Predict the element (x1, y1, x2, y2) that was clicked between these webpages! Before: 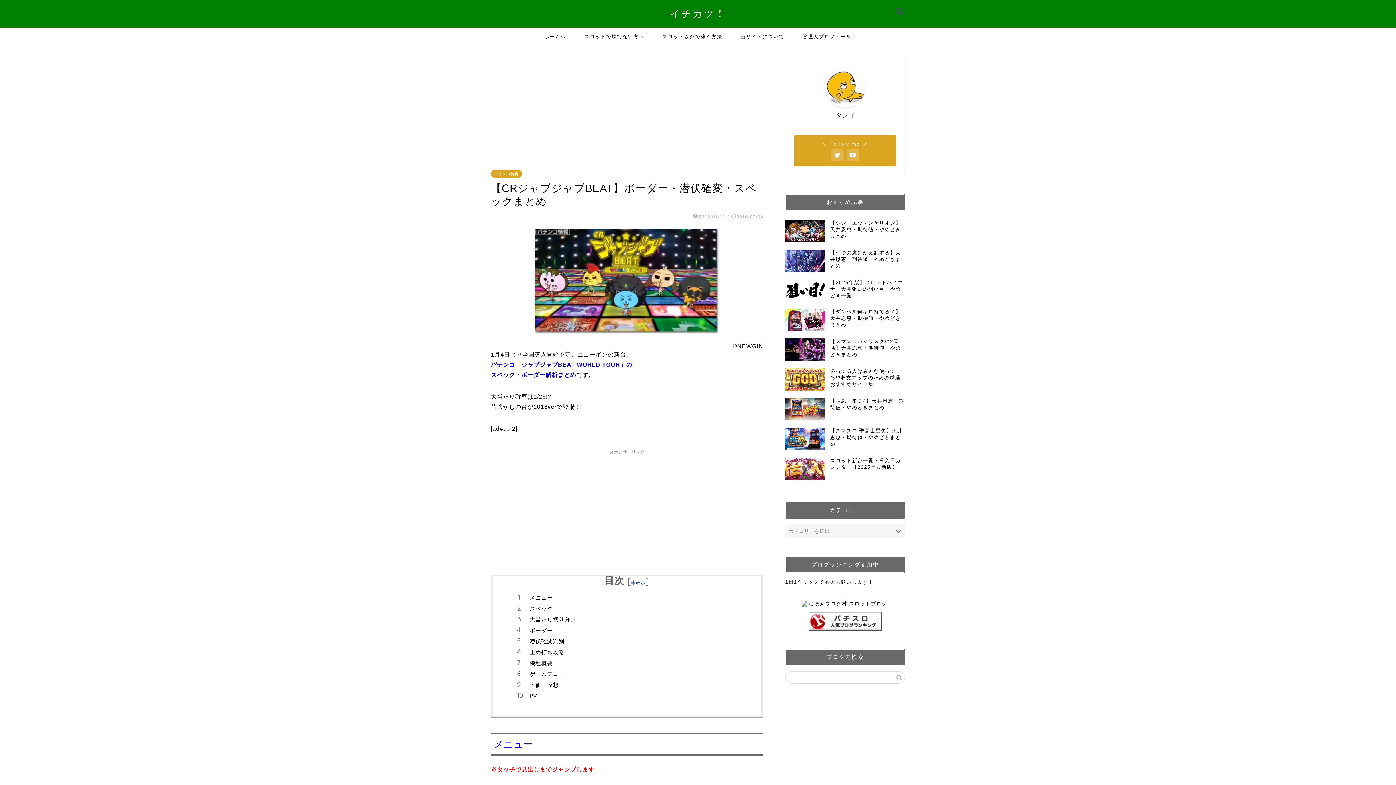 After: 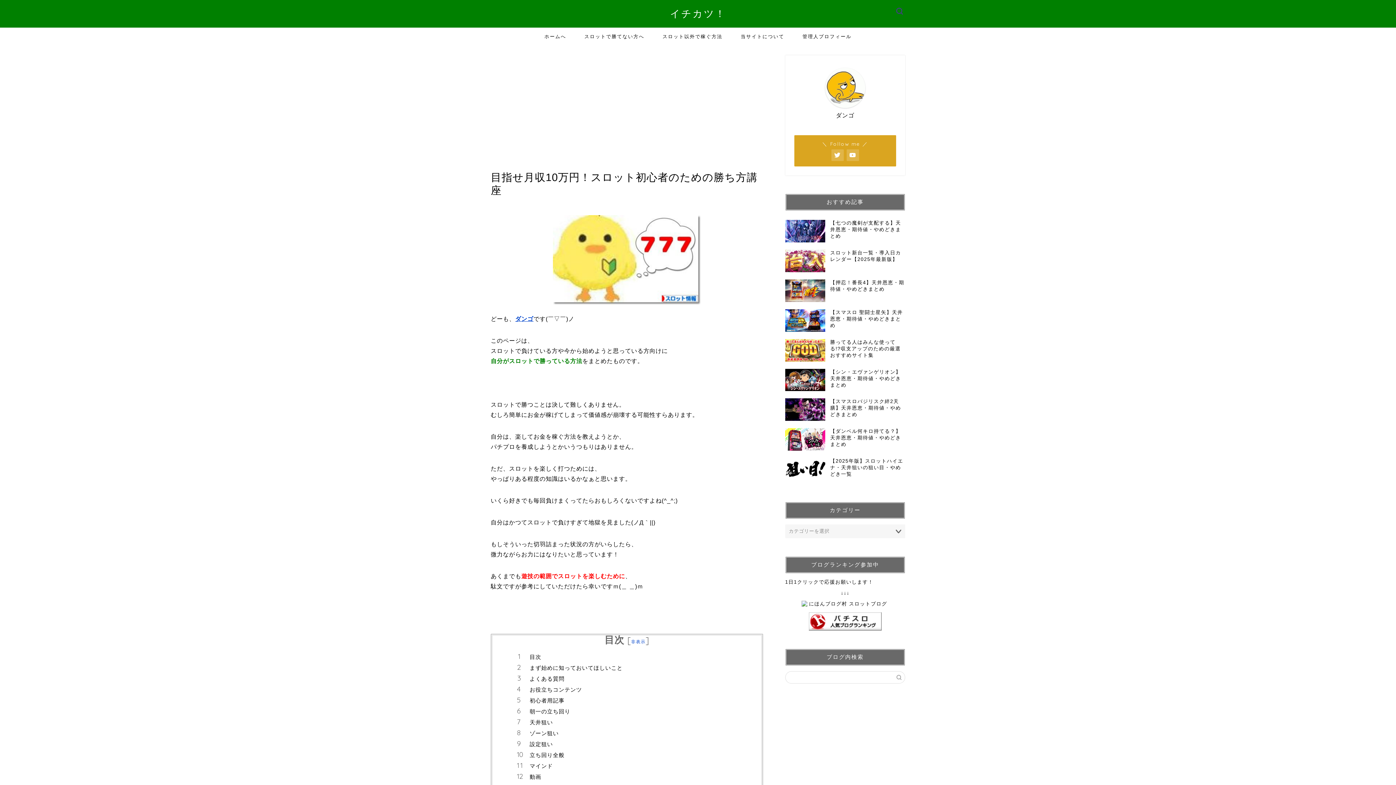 Action: label: スロットで勝てない方へ bbox: (575, 27, 653, 44)